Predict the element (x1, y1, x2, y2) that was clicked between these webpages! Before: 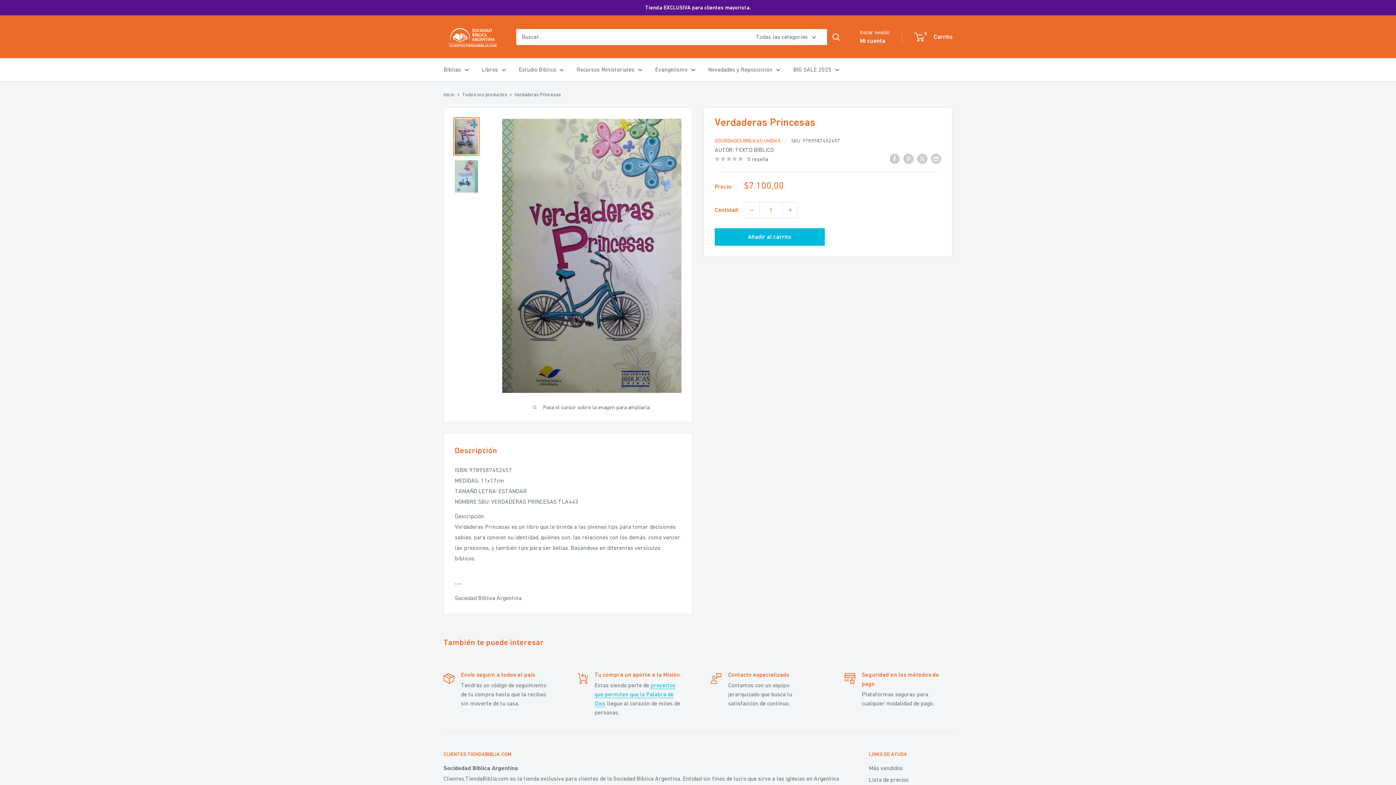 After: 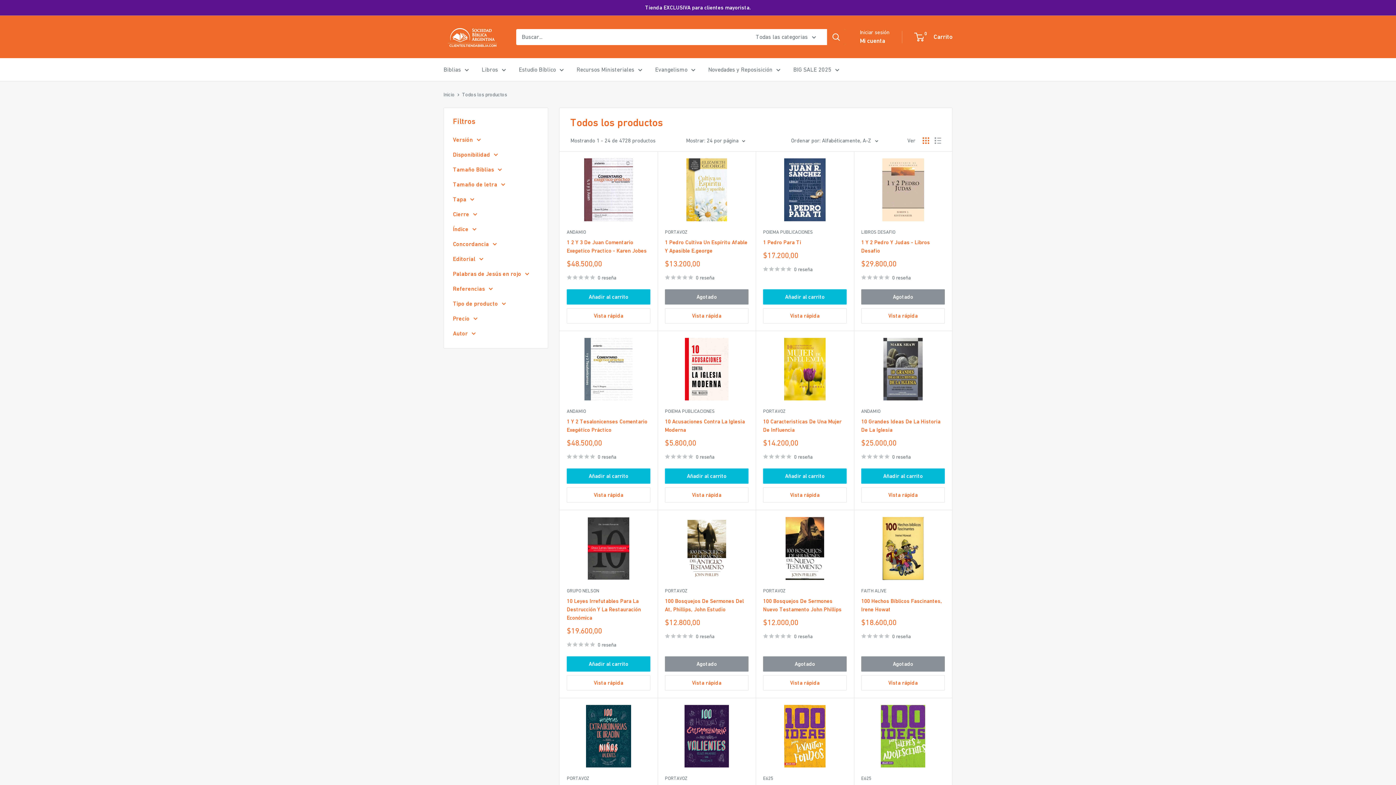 Action: bbox: (462, 91, 507, 97) label: Todos los productos